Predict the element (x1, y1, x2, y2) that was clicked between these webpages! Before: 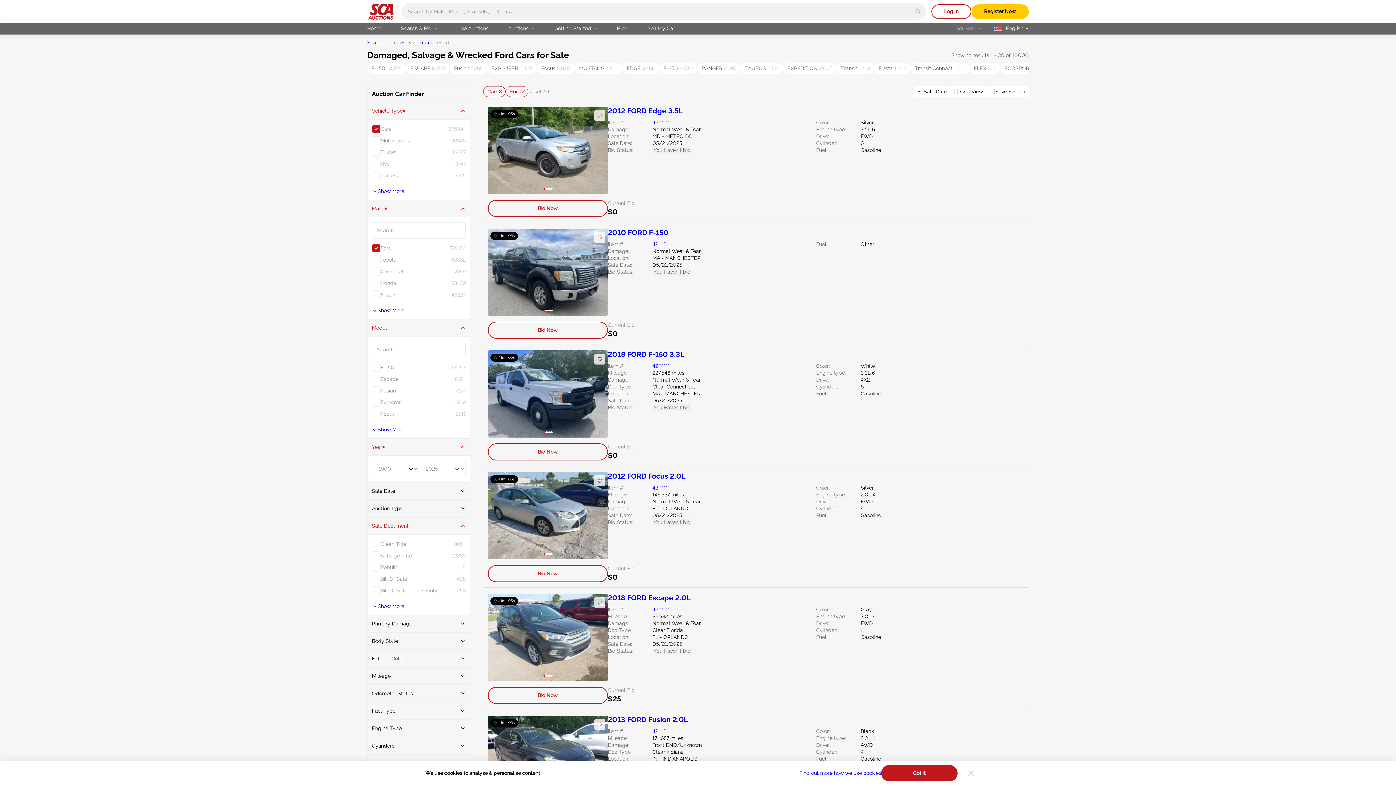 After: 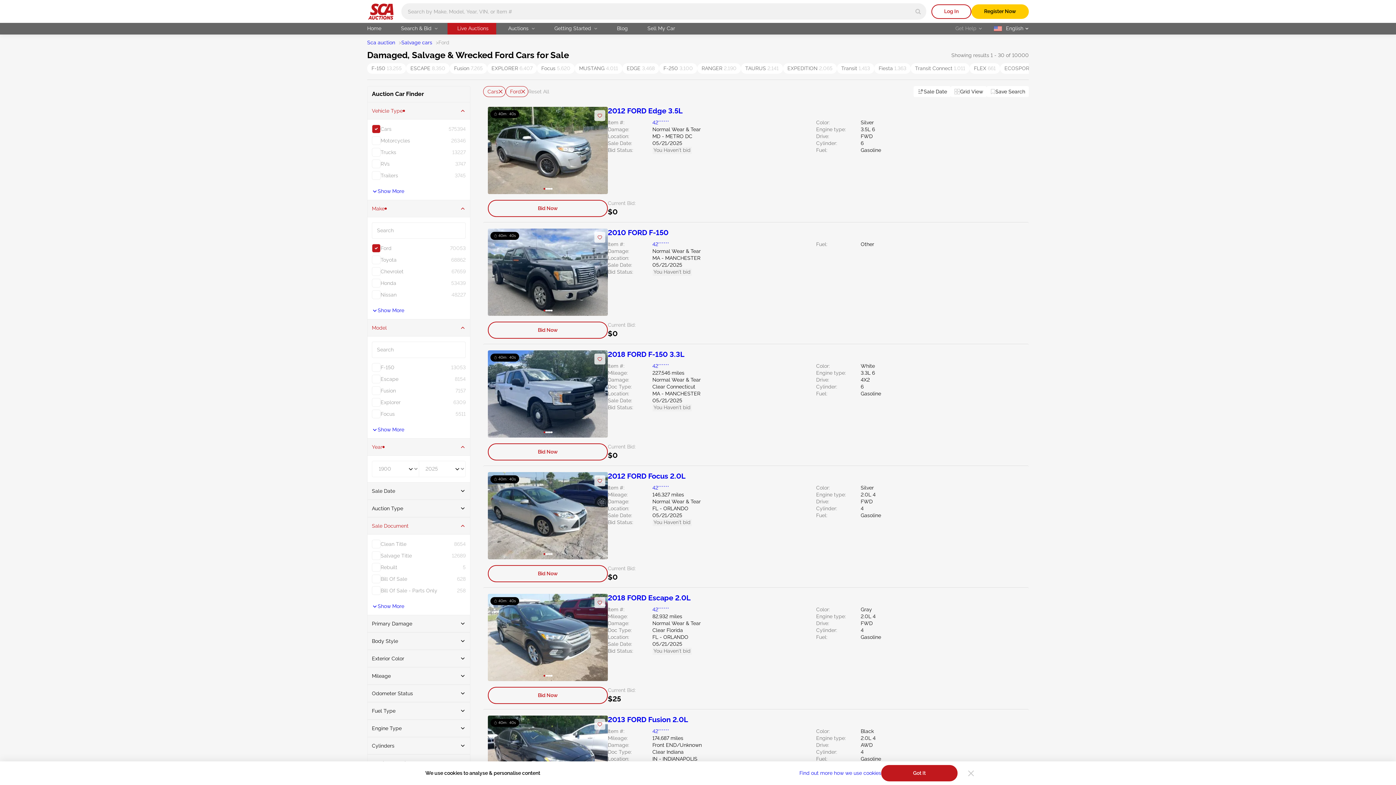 Action: bbox: (447, 22, 496, 34) label: Live Auctions